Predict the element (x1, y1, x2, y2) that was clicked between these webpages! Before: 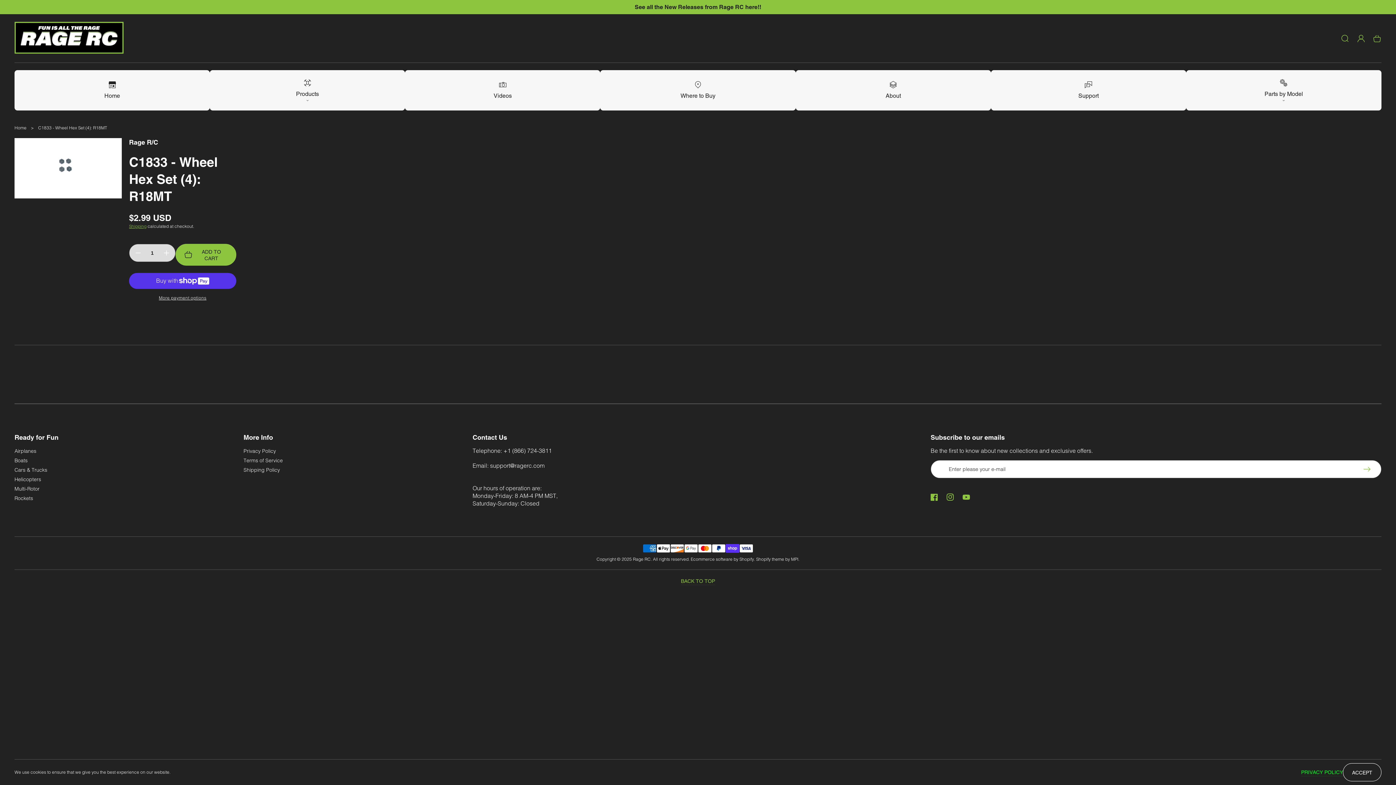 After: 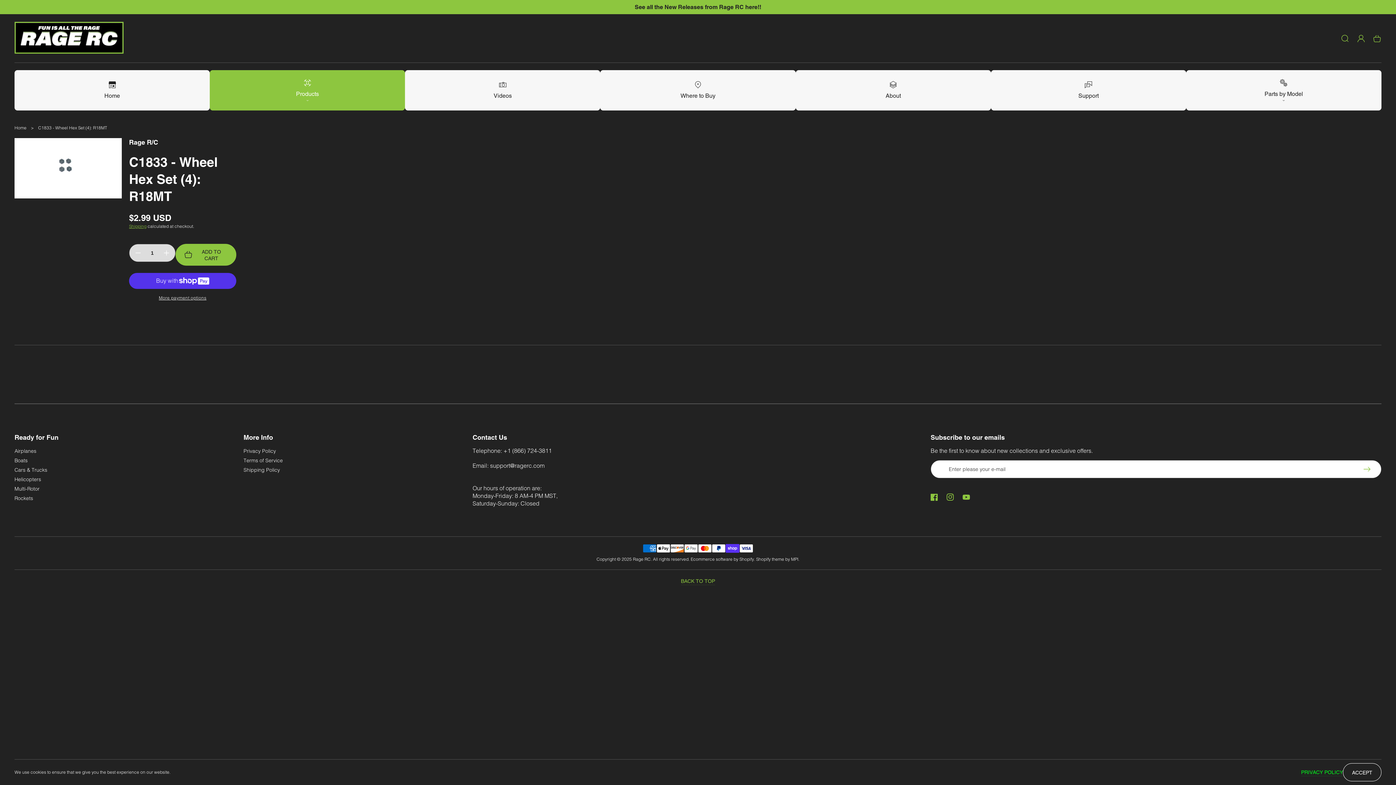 Action: label: Products bbox: (213, 73, 401, 106)